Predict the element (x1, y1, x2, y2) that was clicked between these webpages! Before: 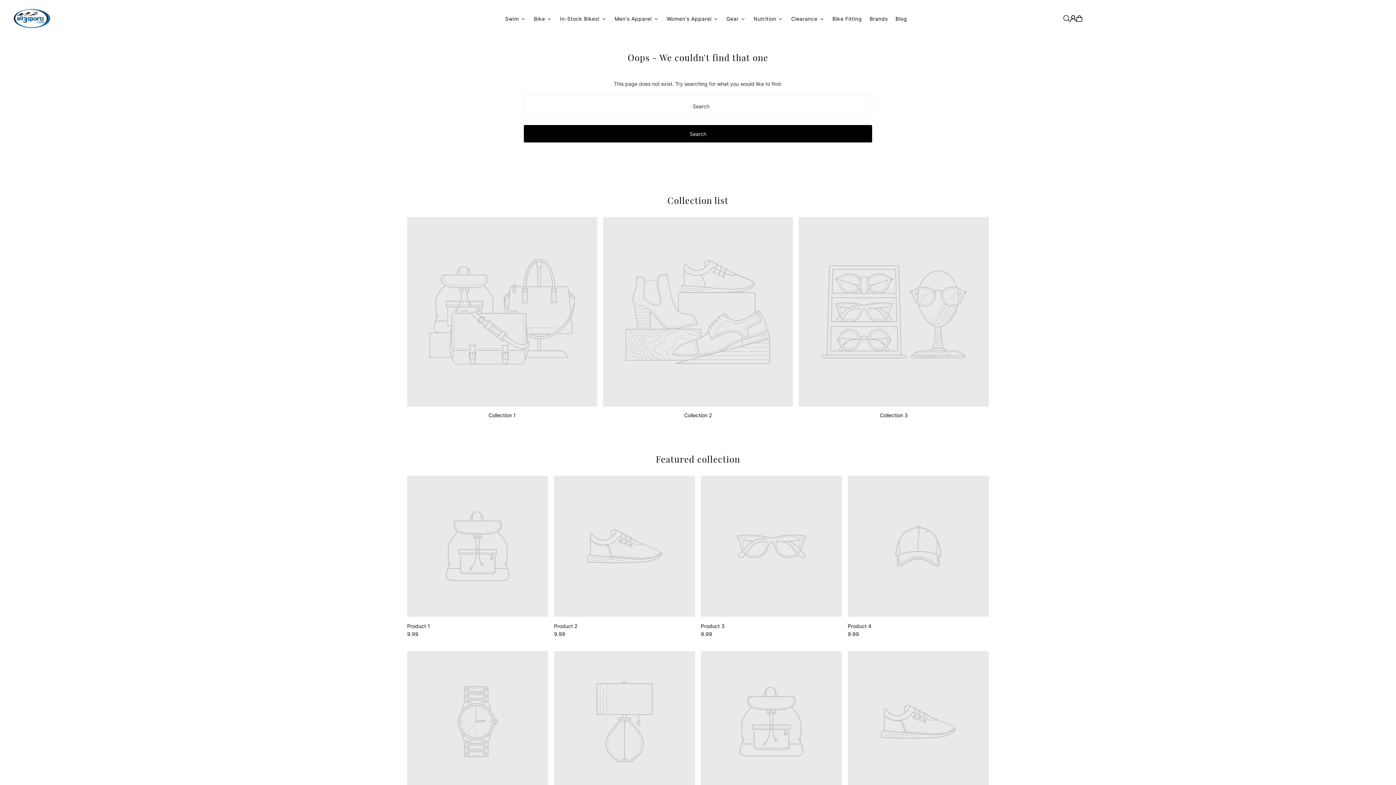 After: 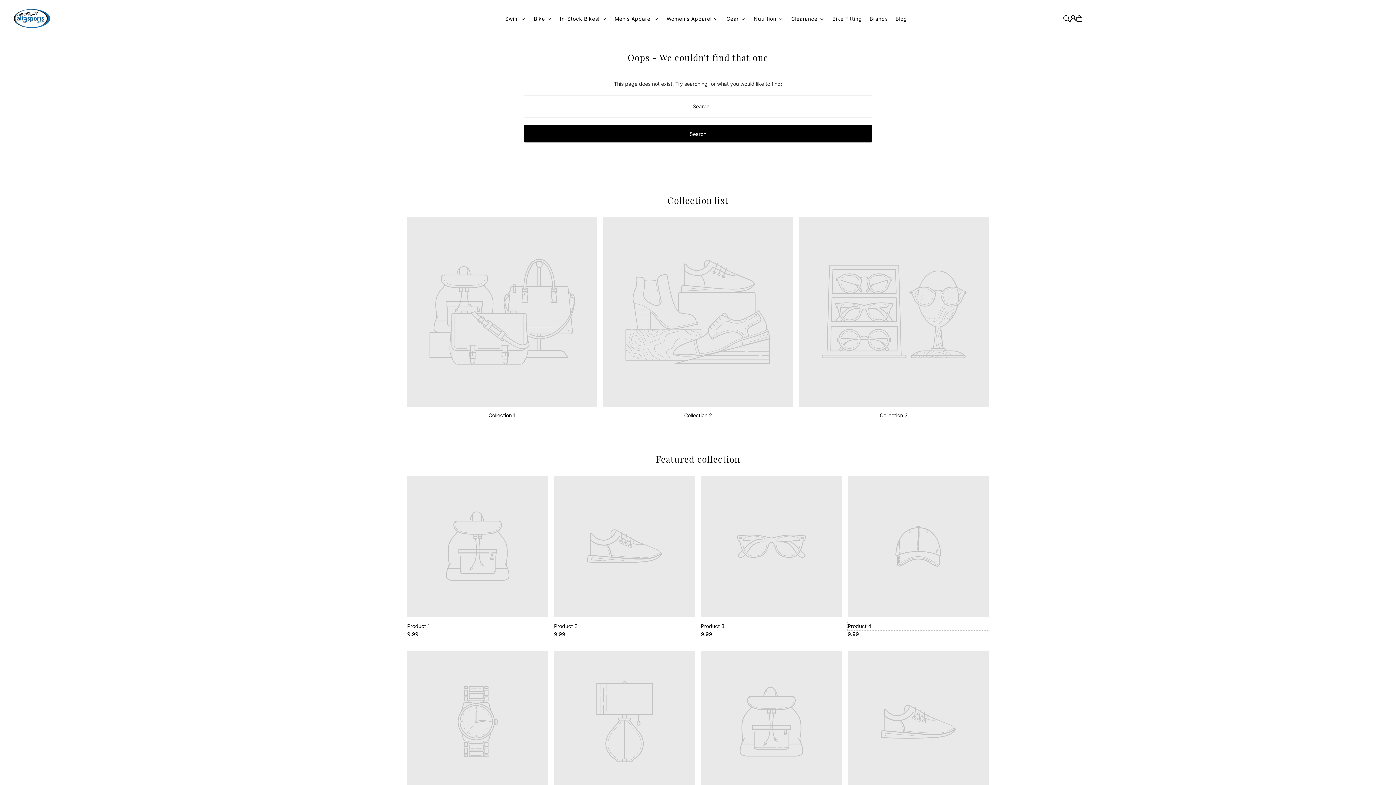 Action: bbox: (847, 622, 989, 630) label: Product 4